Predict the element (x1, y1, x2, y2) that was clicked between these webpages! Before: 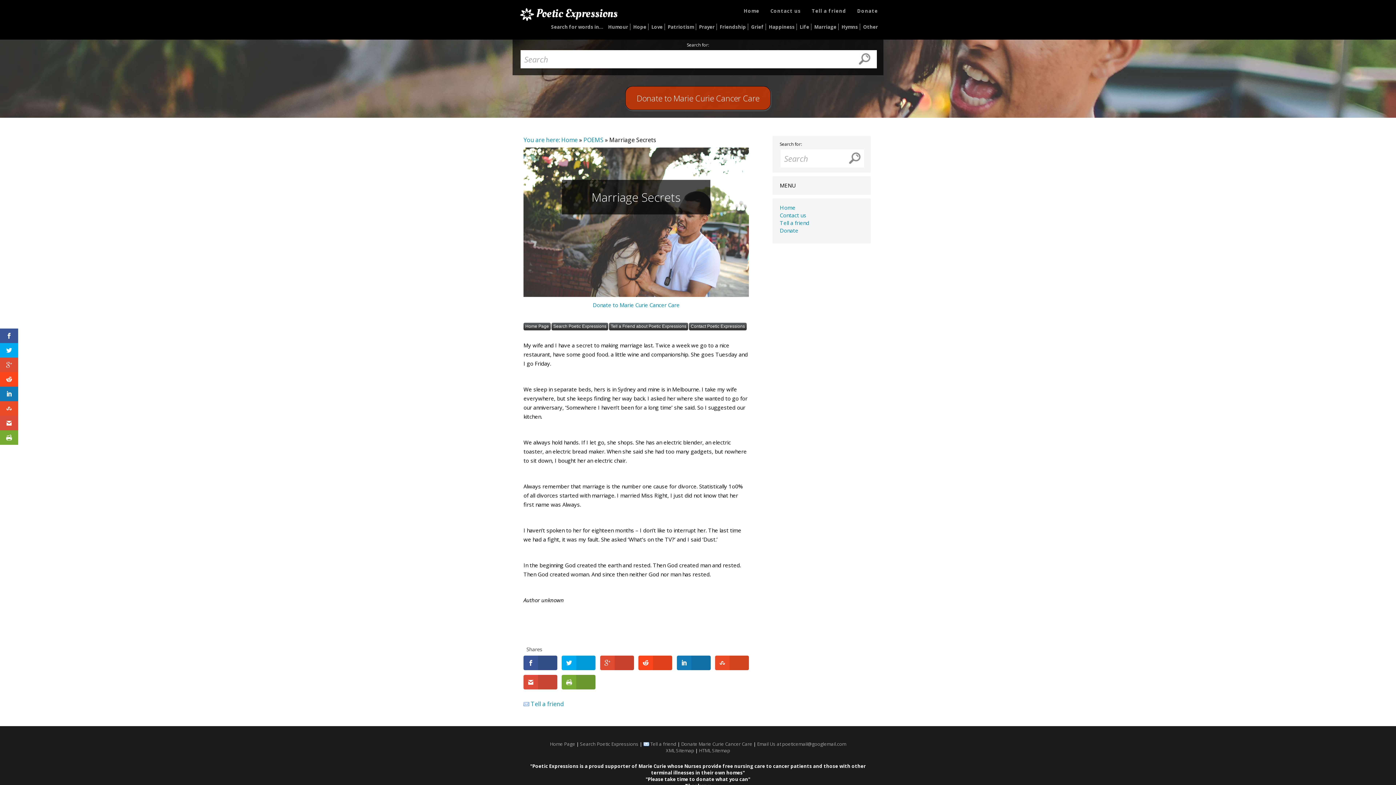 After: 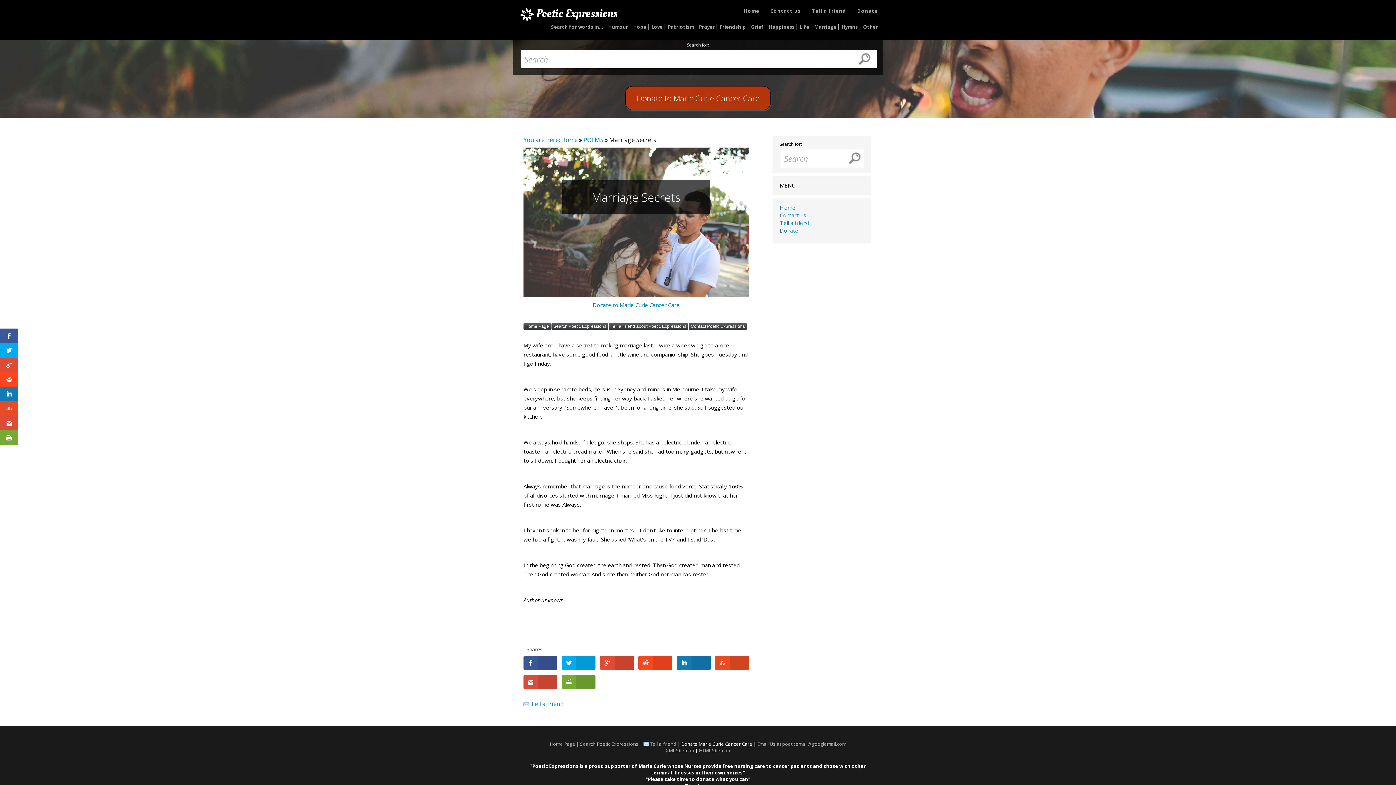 Action: bbox: (681, 740, 752, 747) label: Donate Marie Curie Cancer Care